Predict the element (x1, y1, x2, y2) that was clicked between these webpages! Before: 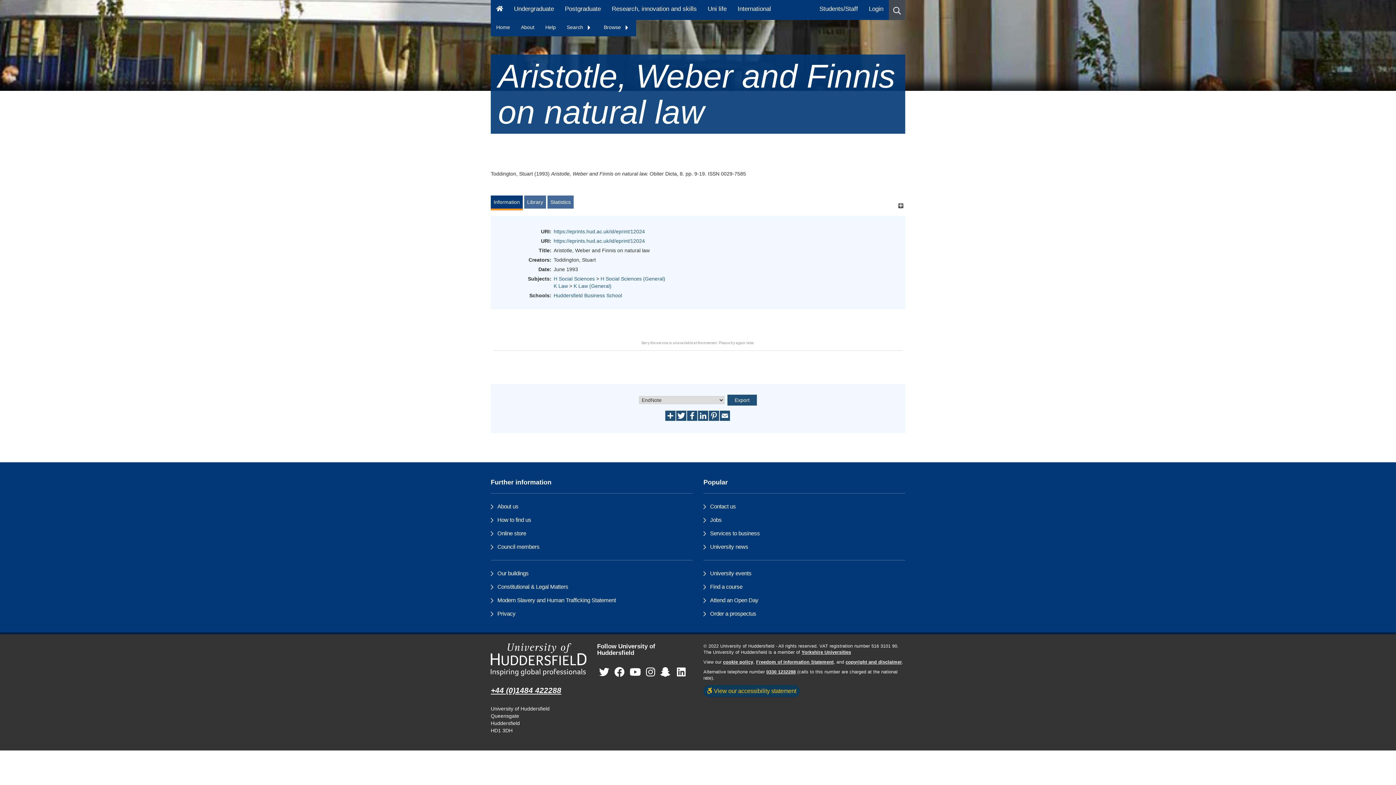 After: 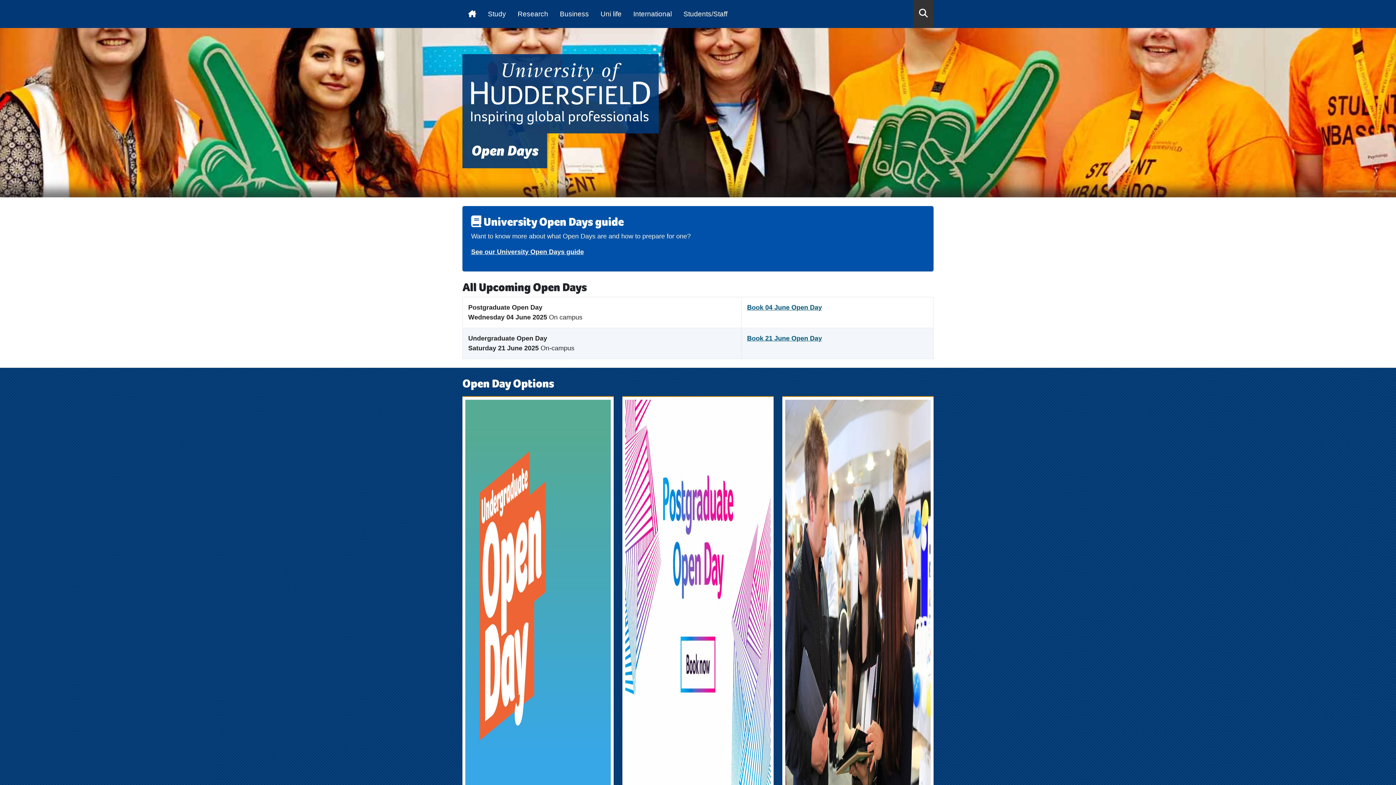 Action: bbox: (710, 597, 758, 603) label: Attend an Open Day